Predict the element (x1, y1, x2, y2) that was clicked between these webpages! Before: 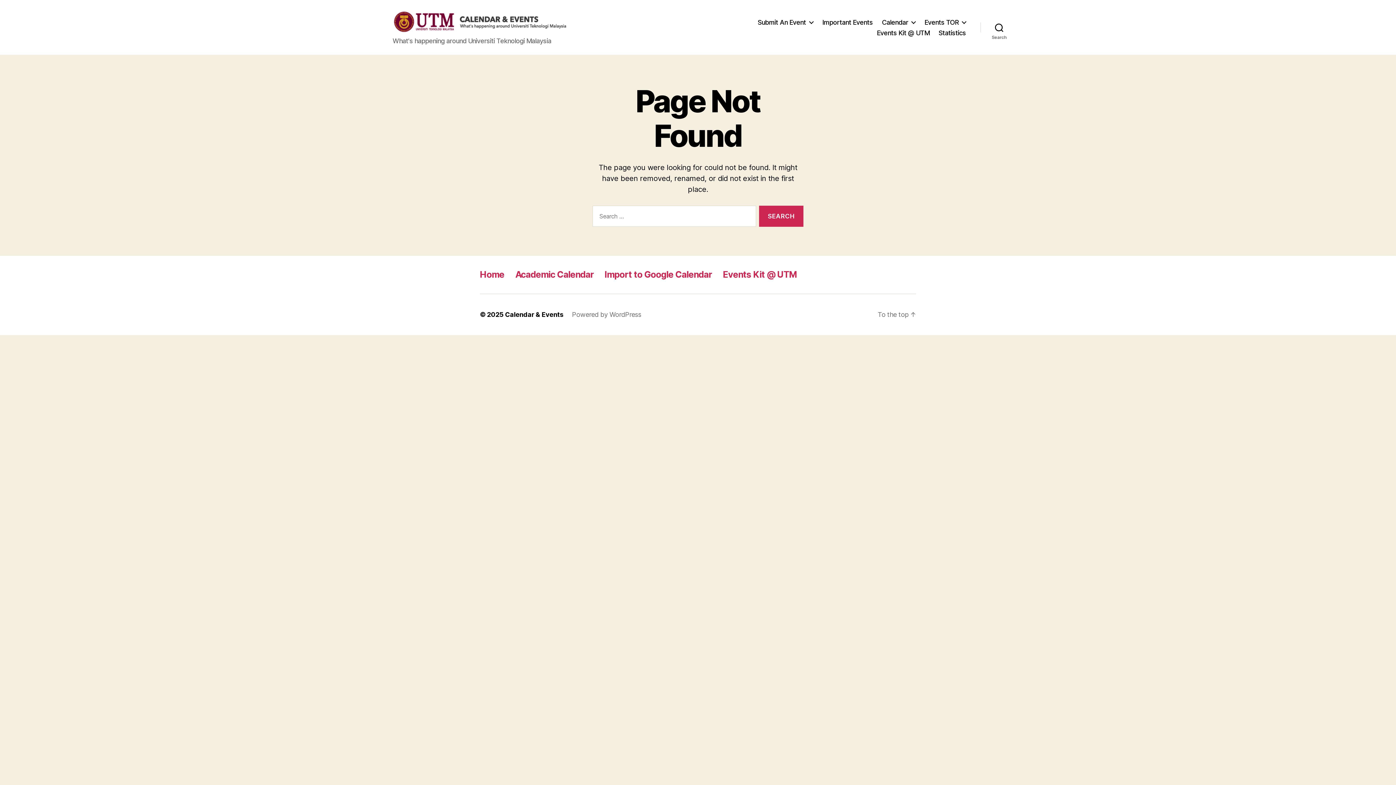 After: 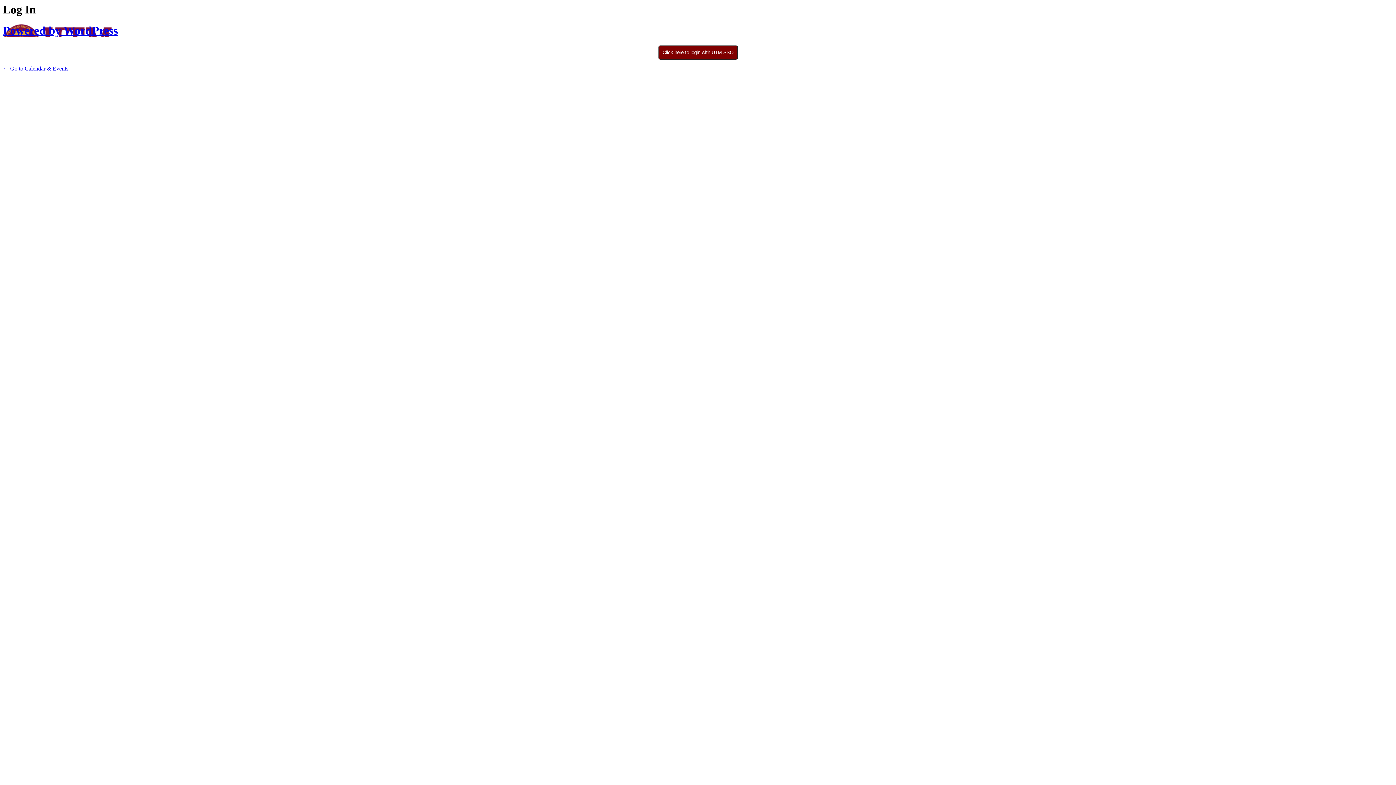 Action: label: Submit An Event bbox: (757, 18, 813, 26)